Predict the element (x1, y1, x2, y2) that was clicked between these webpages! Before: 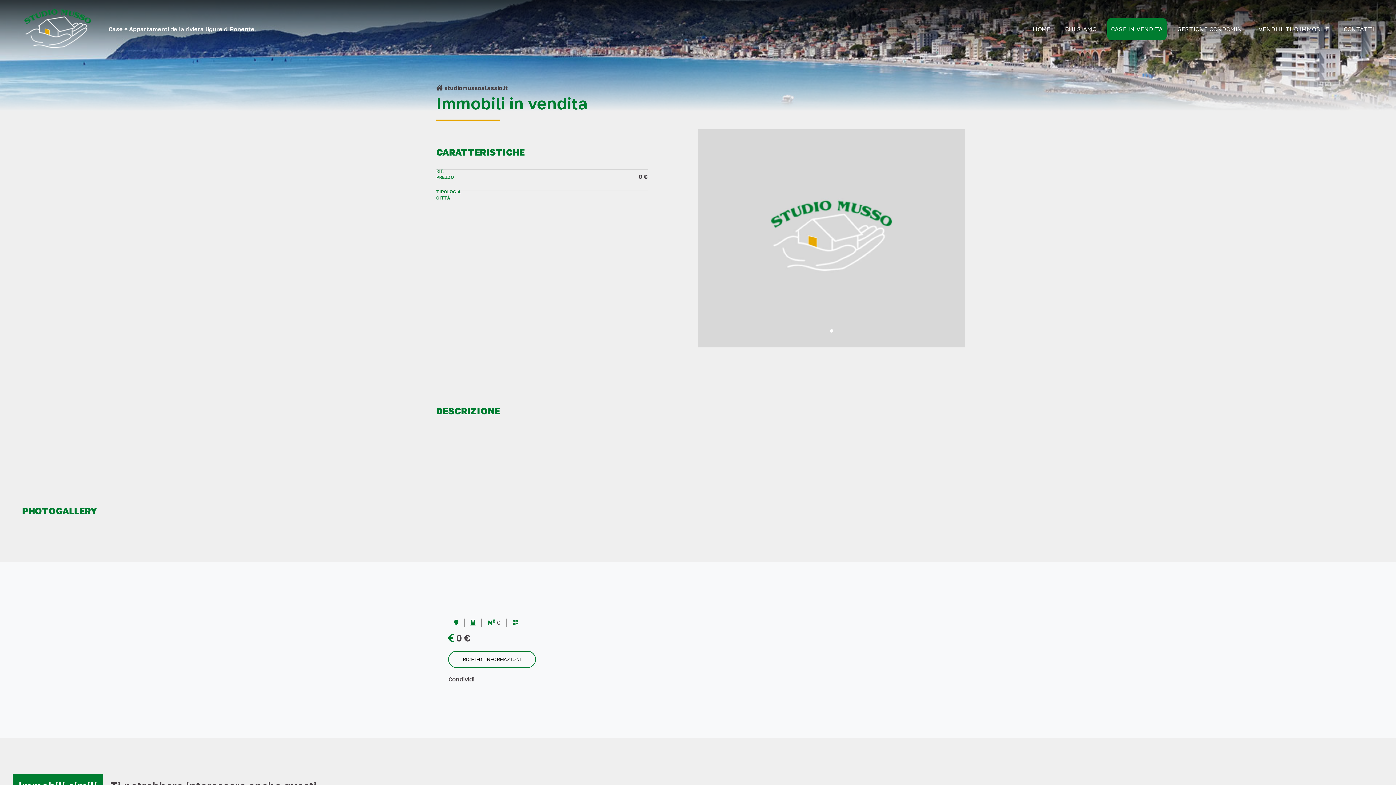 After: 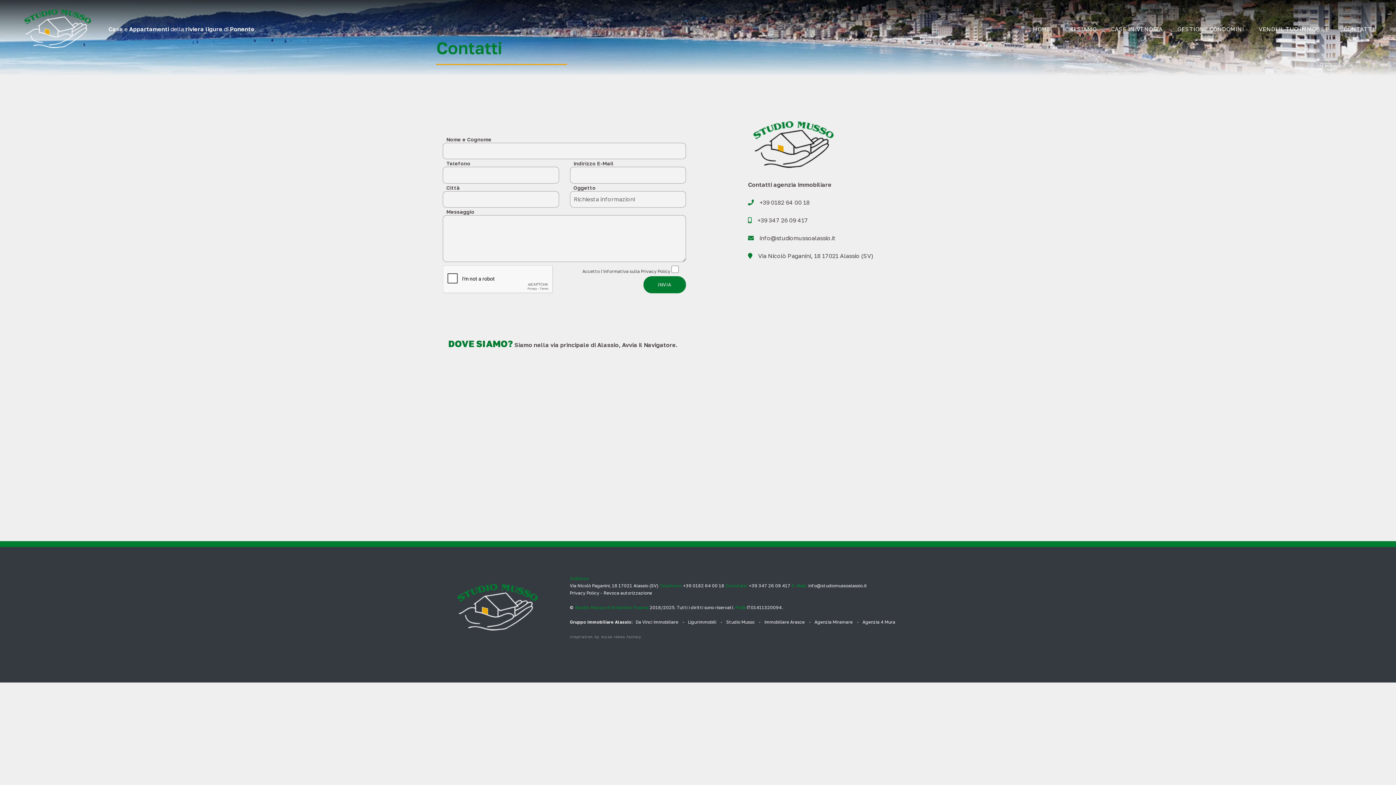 Action: label: RICHIEDI INFORMAZIONI bbox: (448, 651, 535, 668)